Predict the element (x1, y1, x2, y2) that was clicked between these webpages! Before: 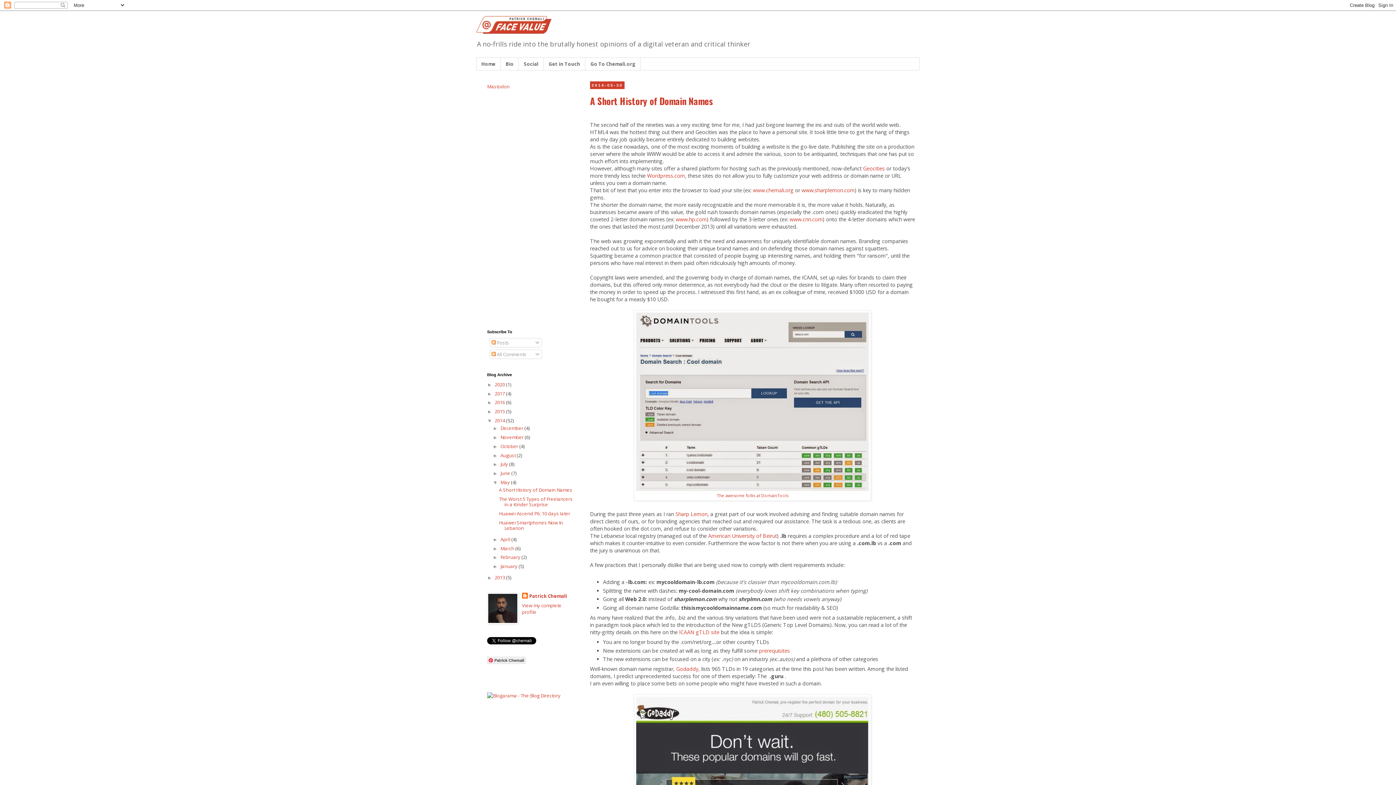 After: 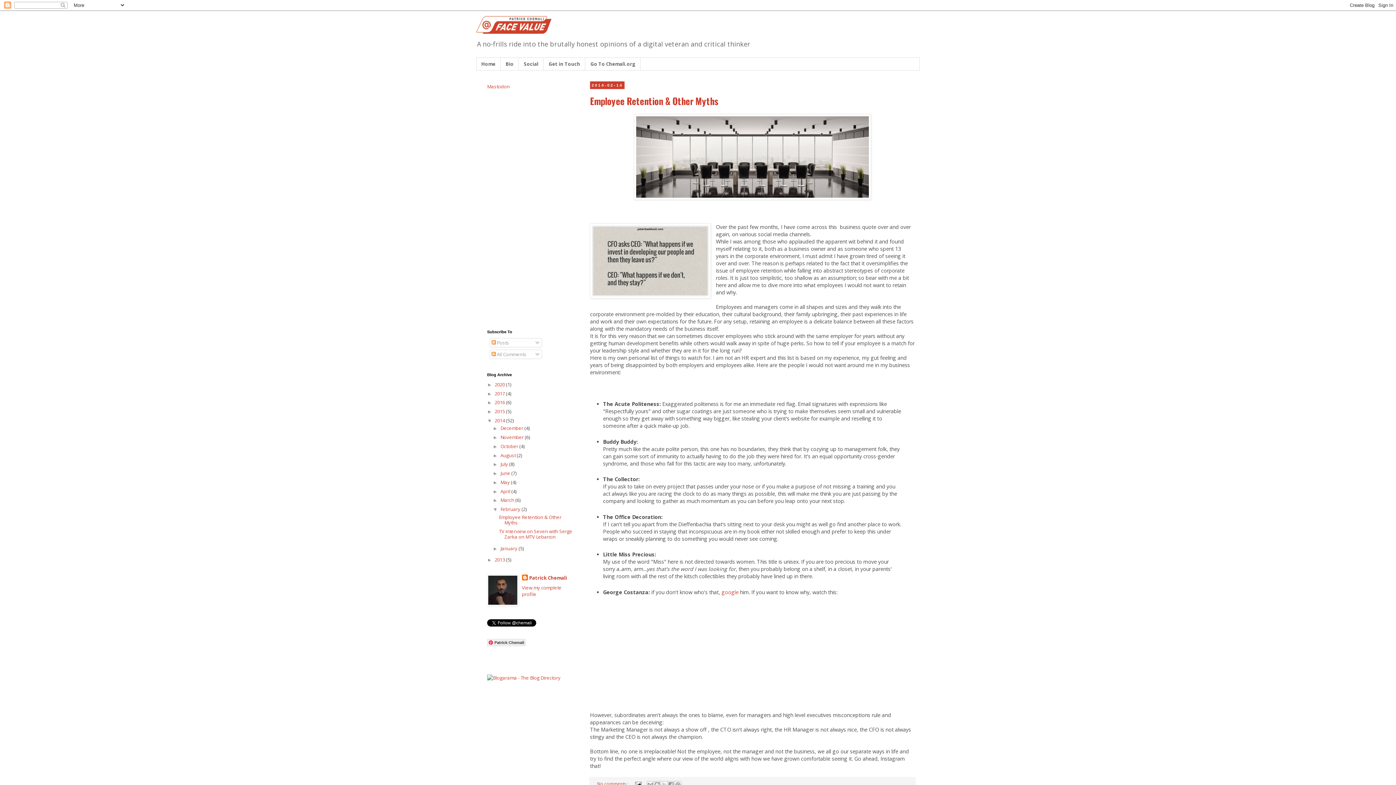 Action: bbox: (500, 554, 521, 560) label: February 